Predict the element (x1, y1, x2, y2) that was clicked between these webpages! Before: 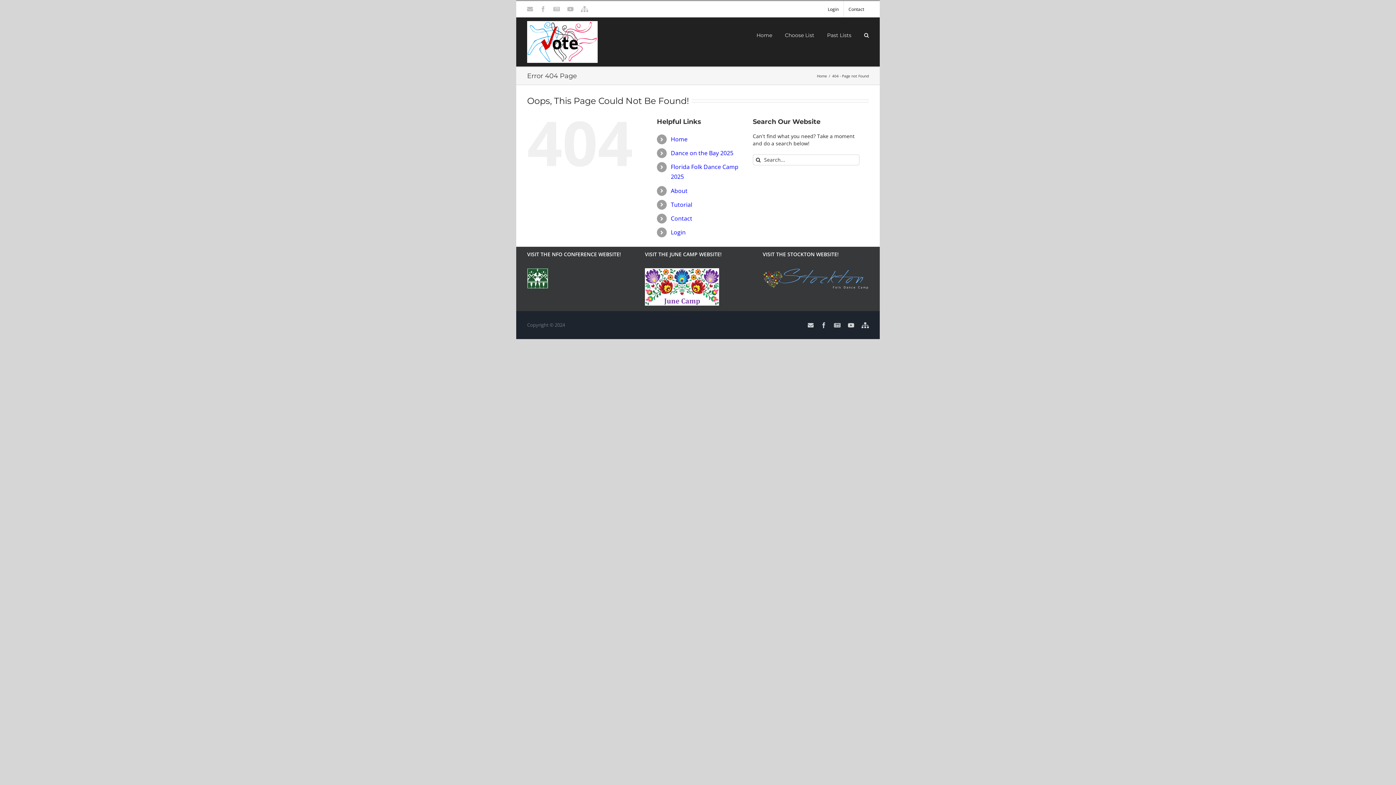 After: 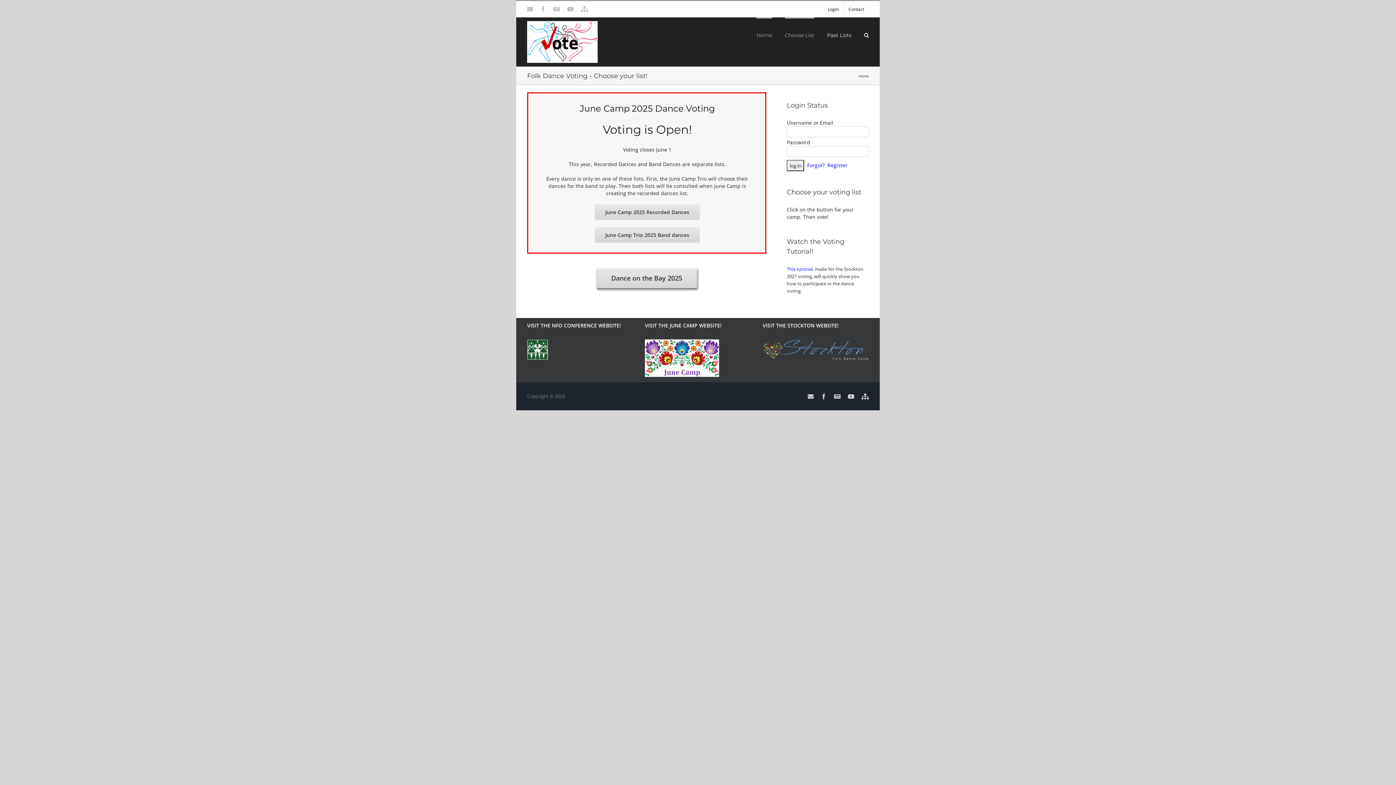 Action: bbox: (817, 73, 827, 78) label: Home